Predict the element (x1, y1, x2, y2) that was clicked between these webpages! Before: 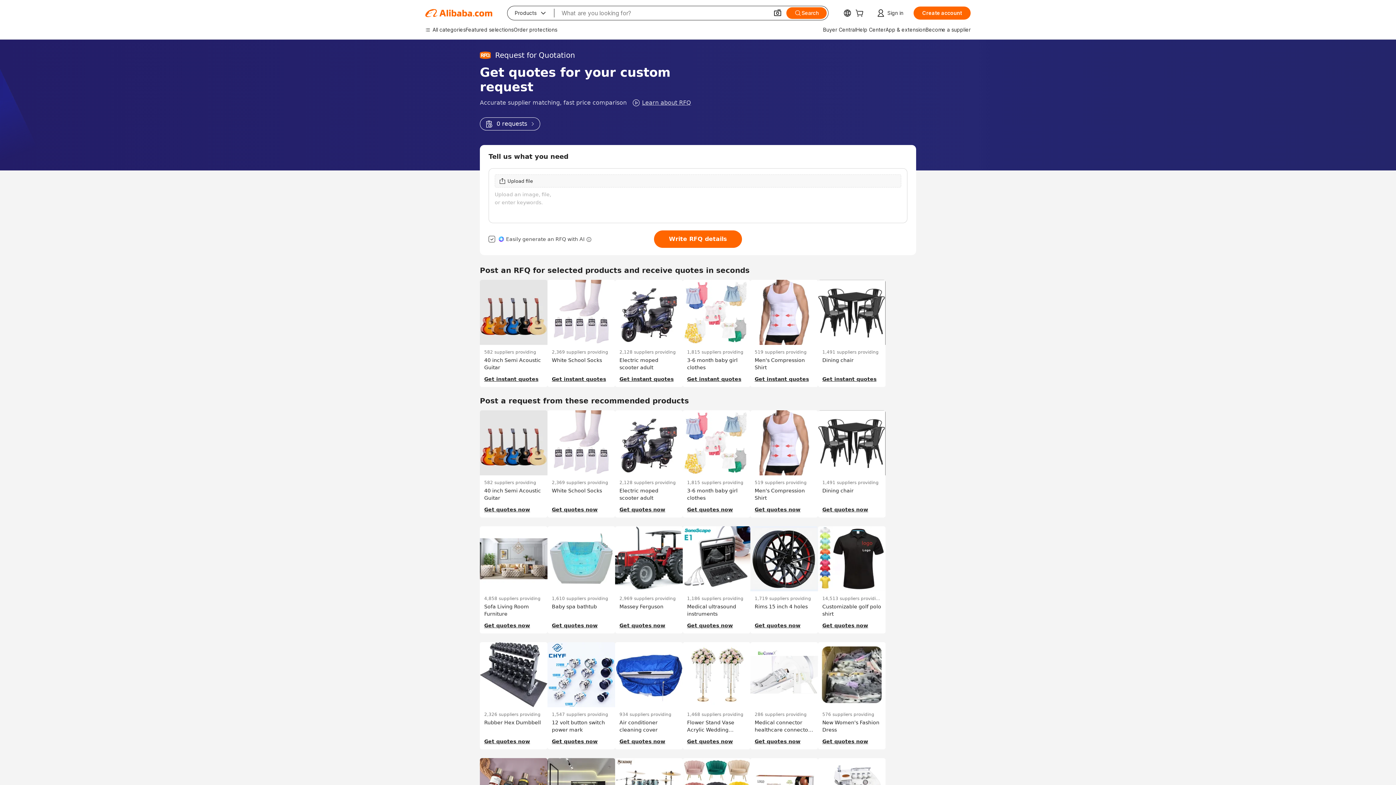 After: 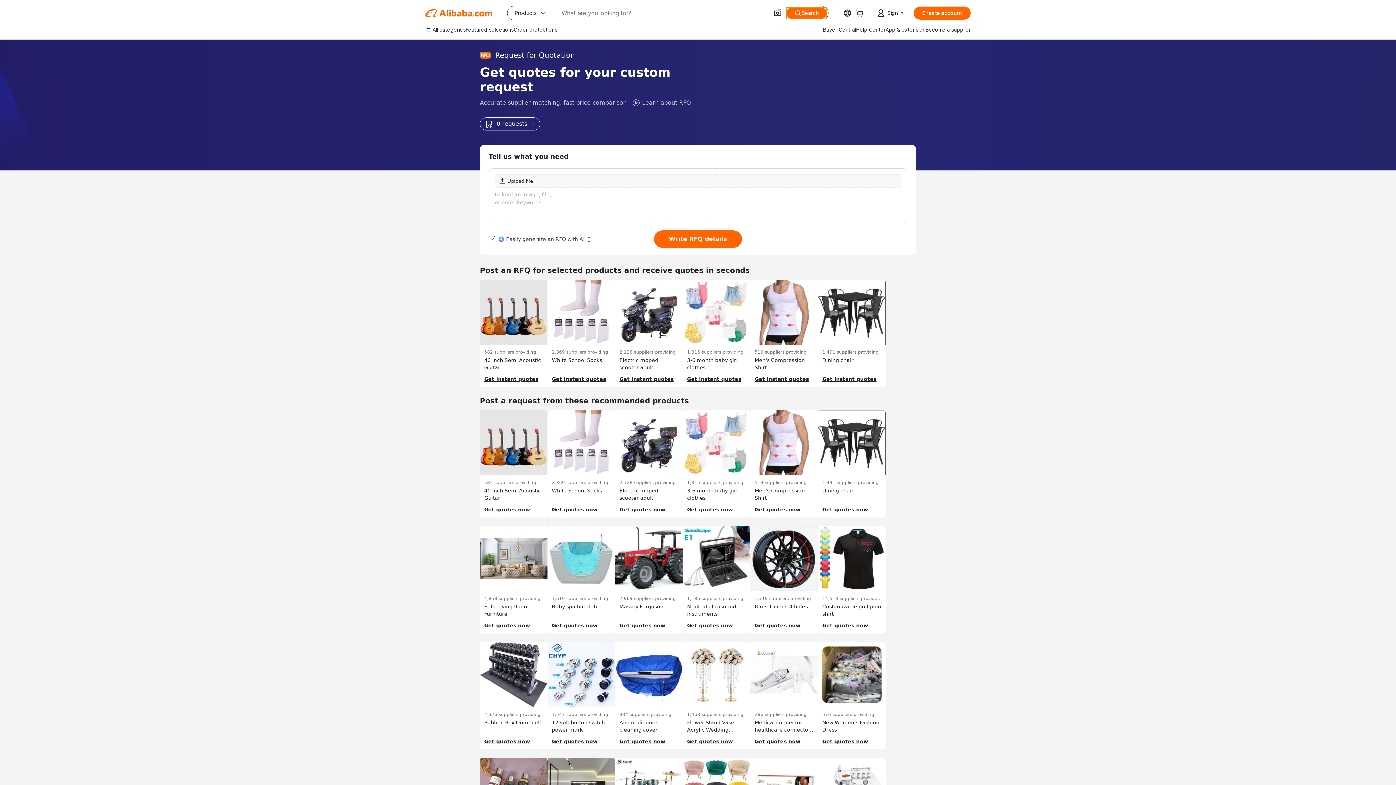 Action: label: Search bbox: (786, 7, 826, 18)